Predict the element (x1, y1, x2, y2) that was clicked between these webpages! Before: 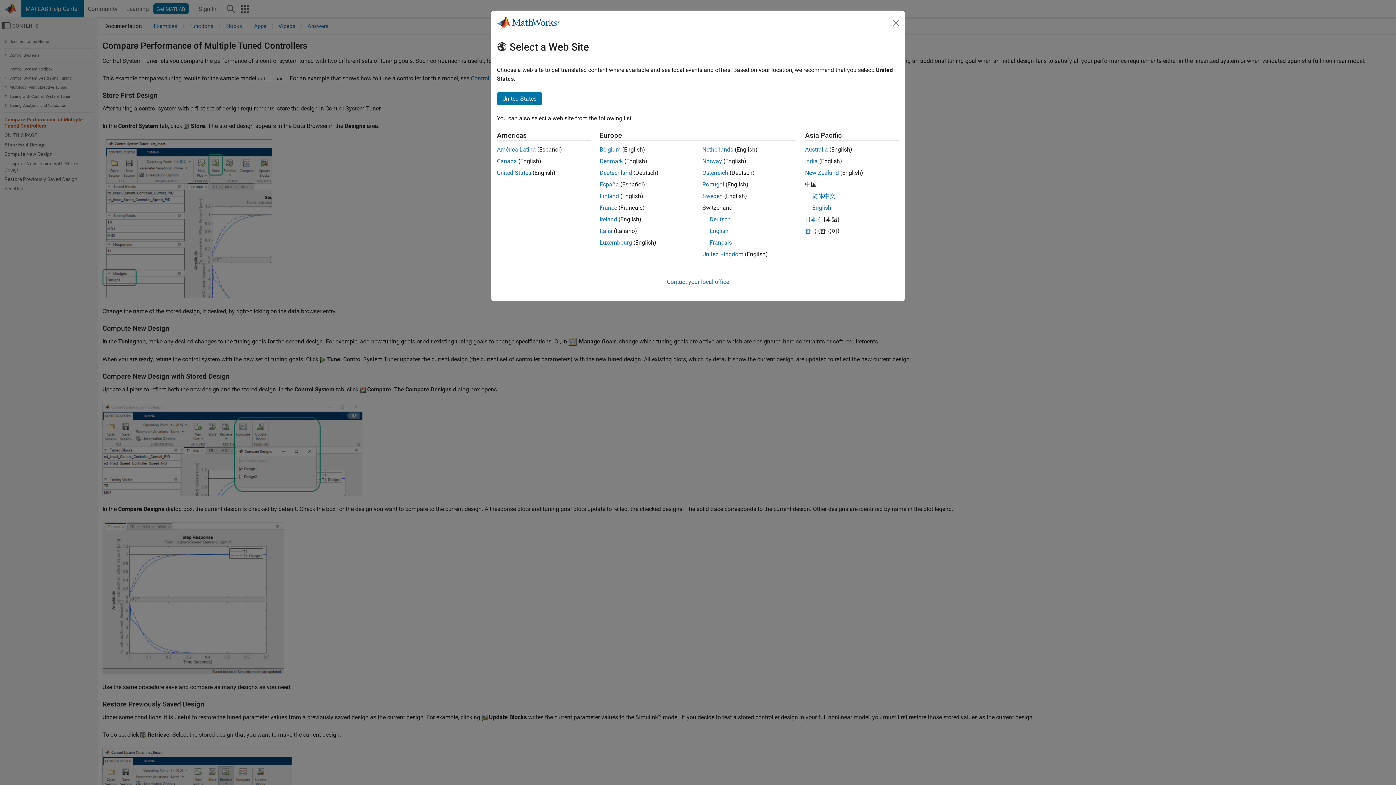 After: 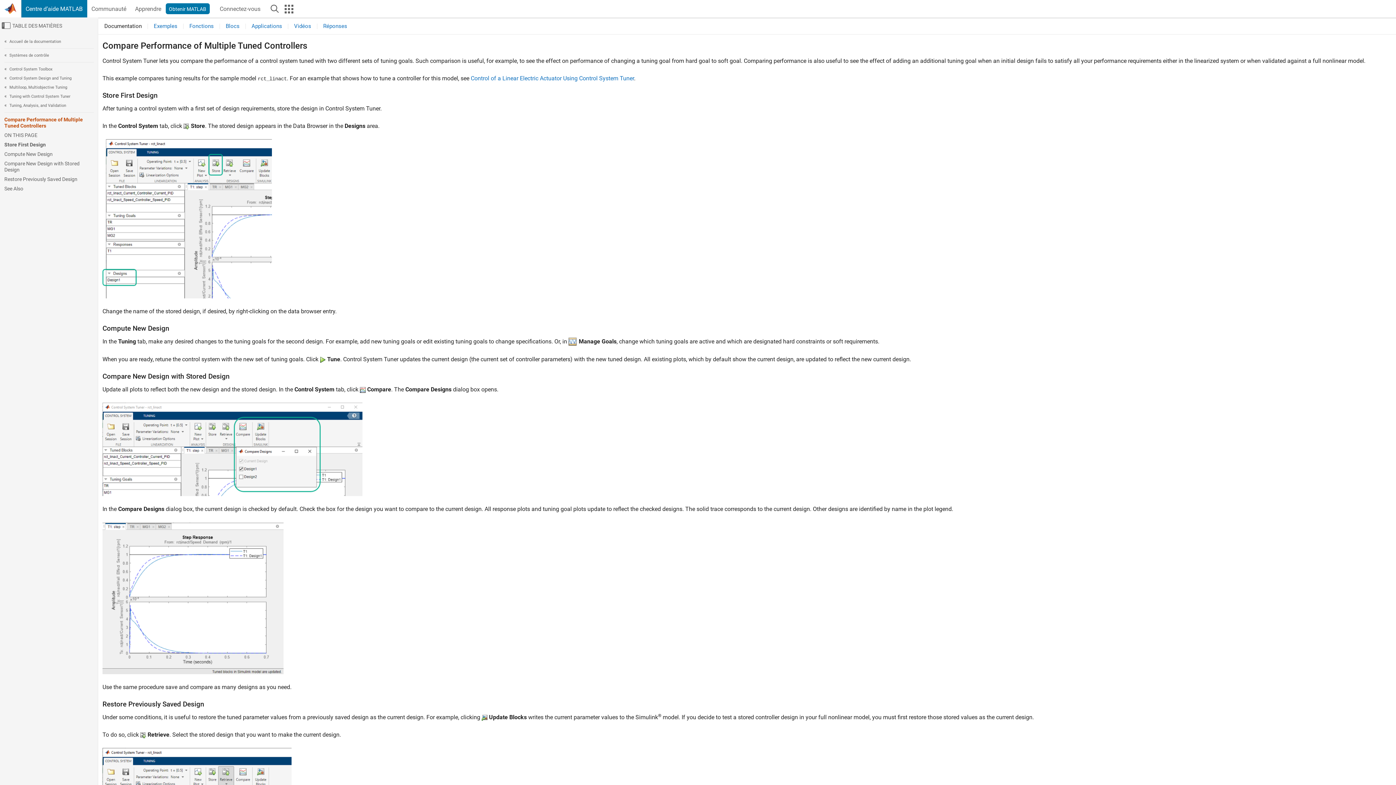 Action: bbox: (709, 239, 732, 246) label: Français